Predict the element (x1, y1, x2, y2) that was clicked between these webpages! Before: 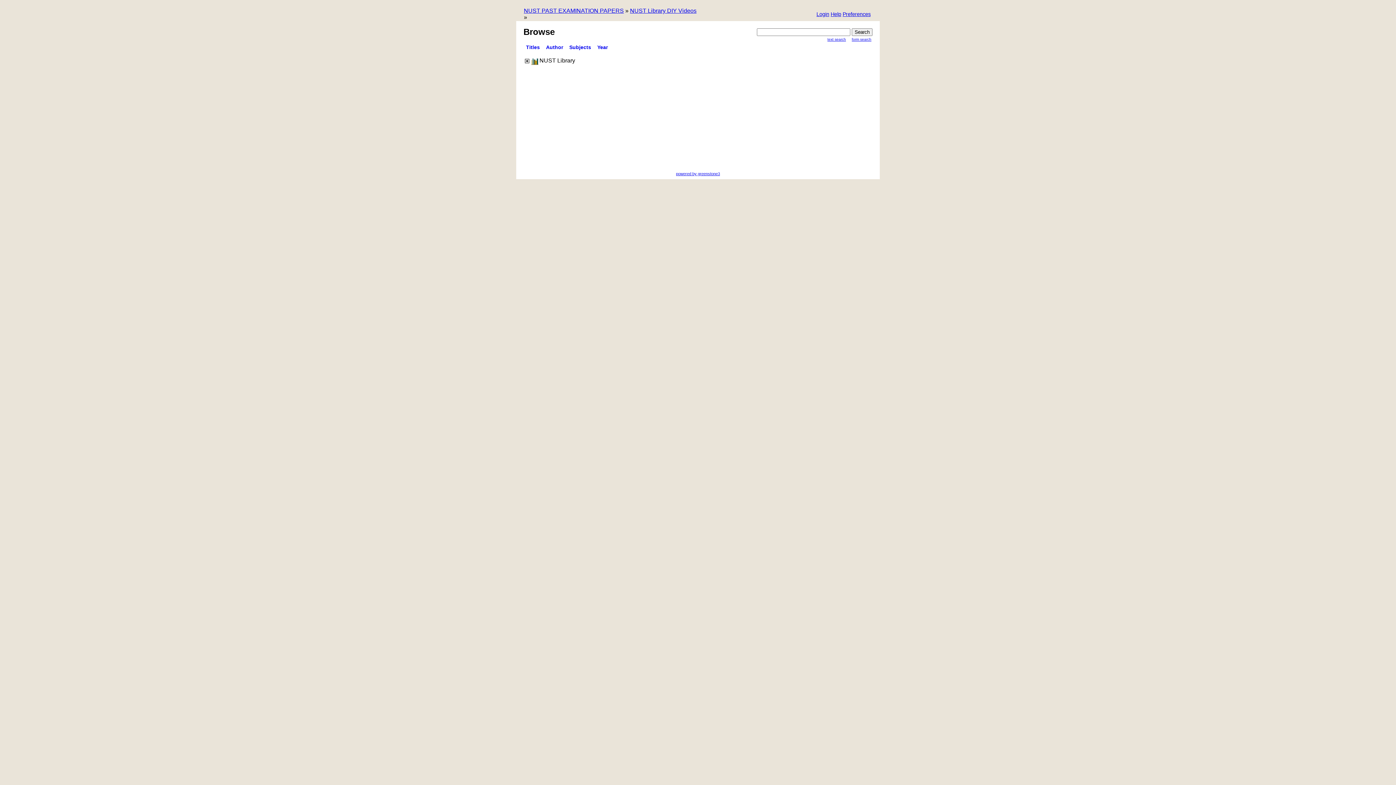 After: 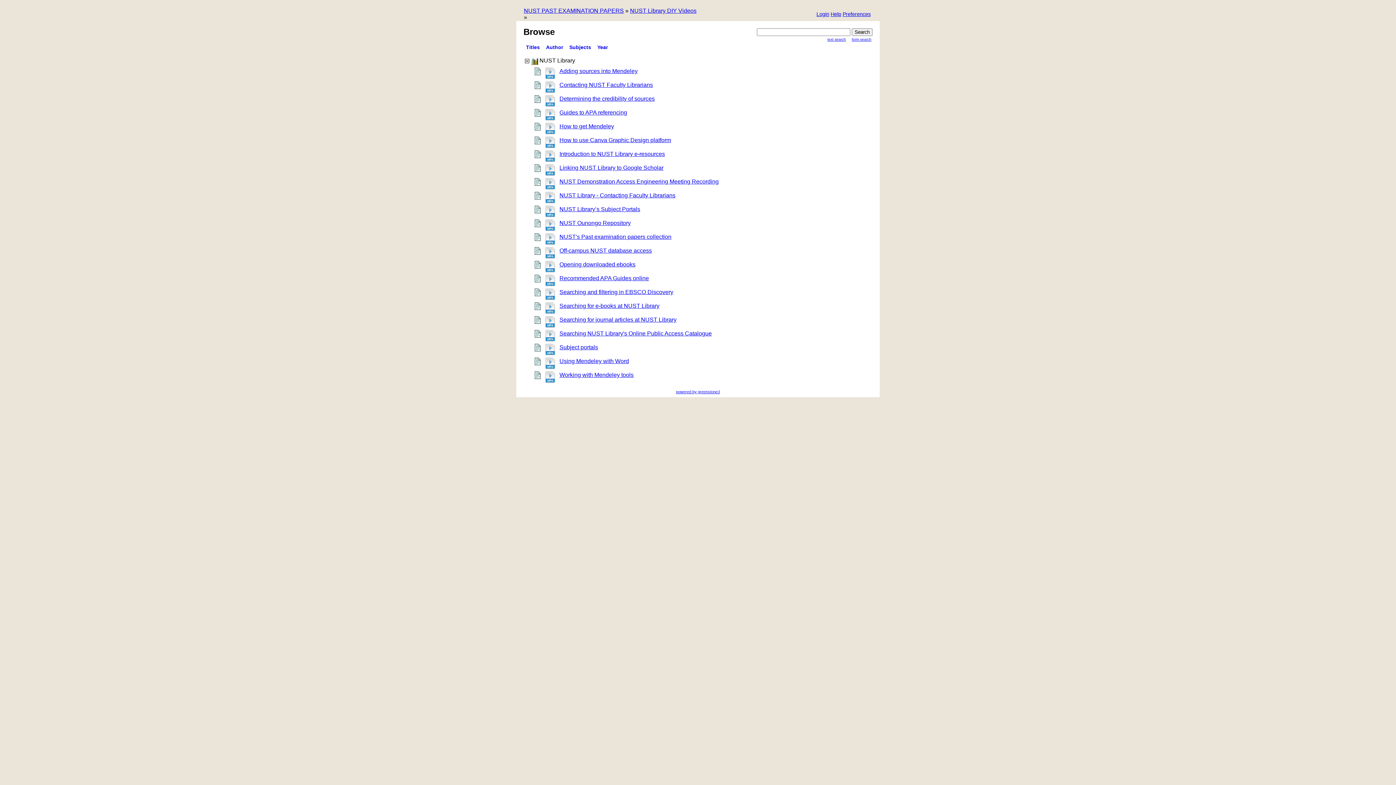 Action: bbox: (530, 60, 538, 66)